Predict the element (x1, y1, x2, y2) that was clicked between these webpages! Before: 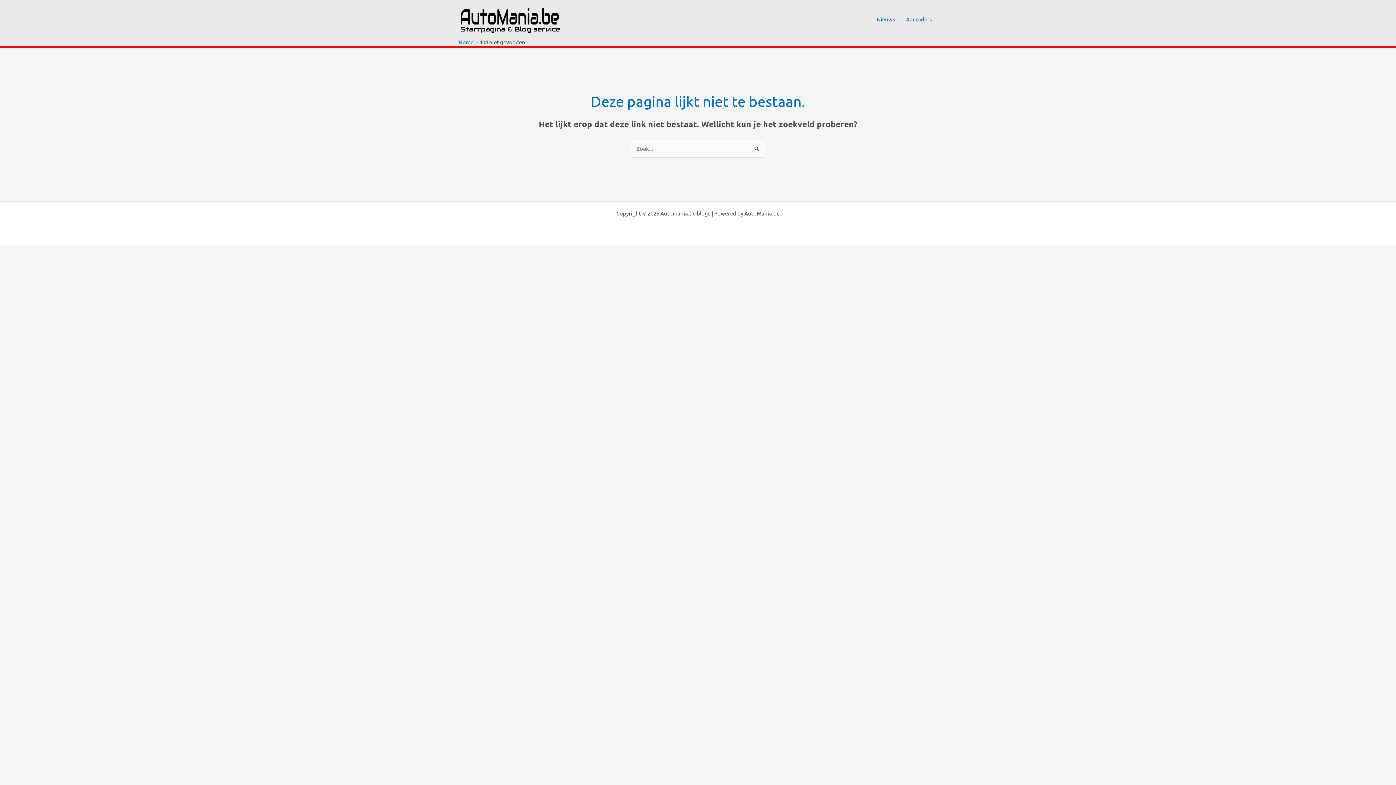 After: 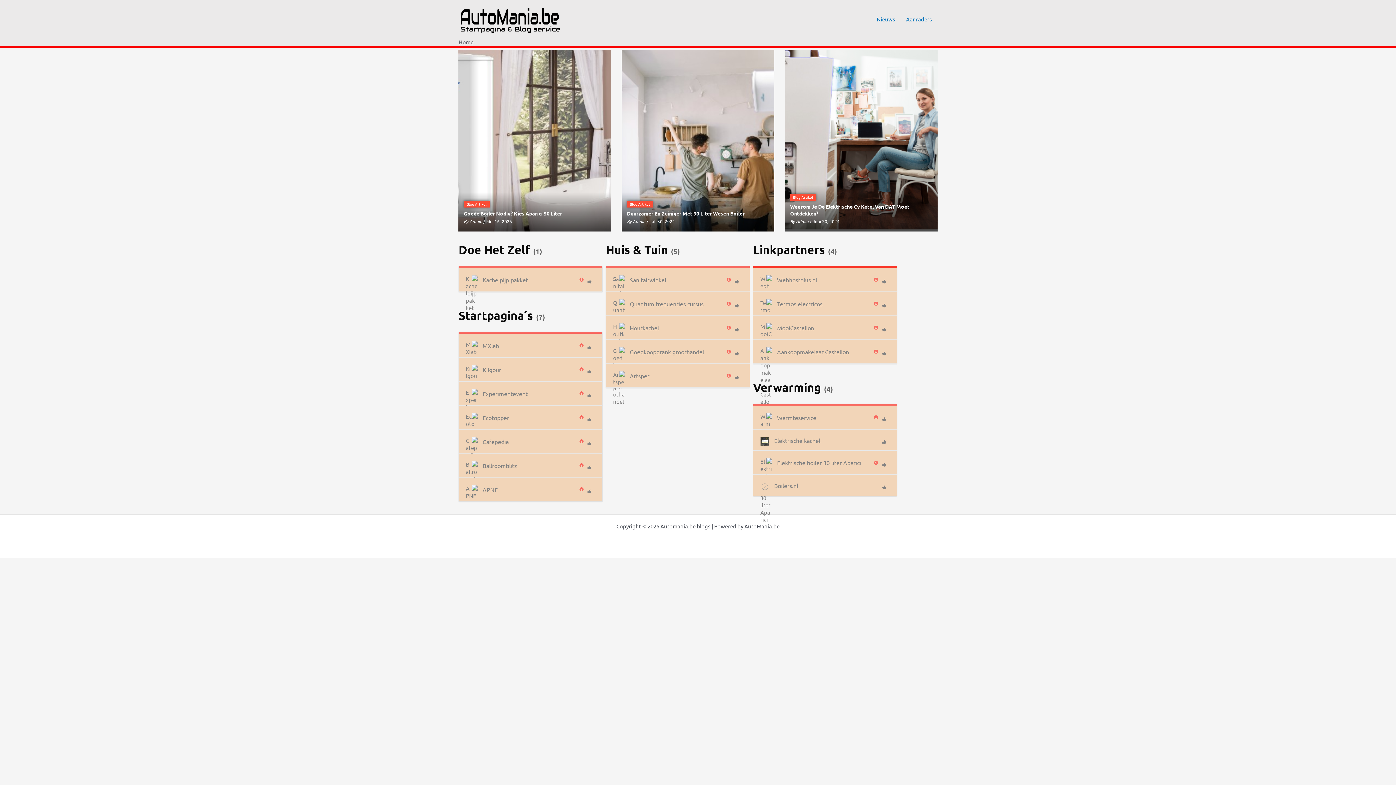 Action: label: Home bbox: (458, 38, 473, 45)